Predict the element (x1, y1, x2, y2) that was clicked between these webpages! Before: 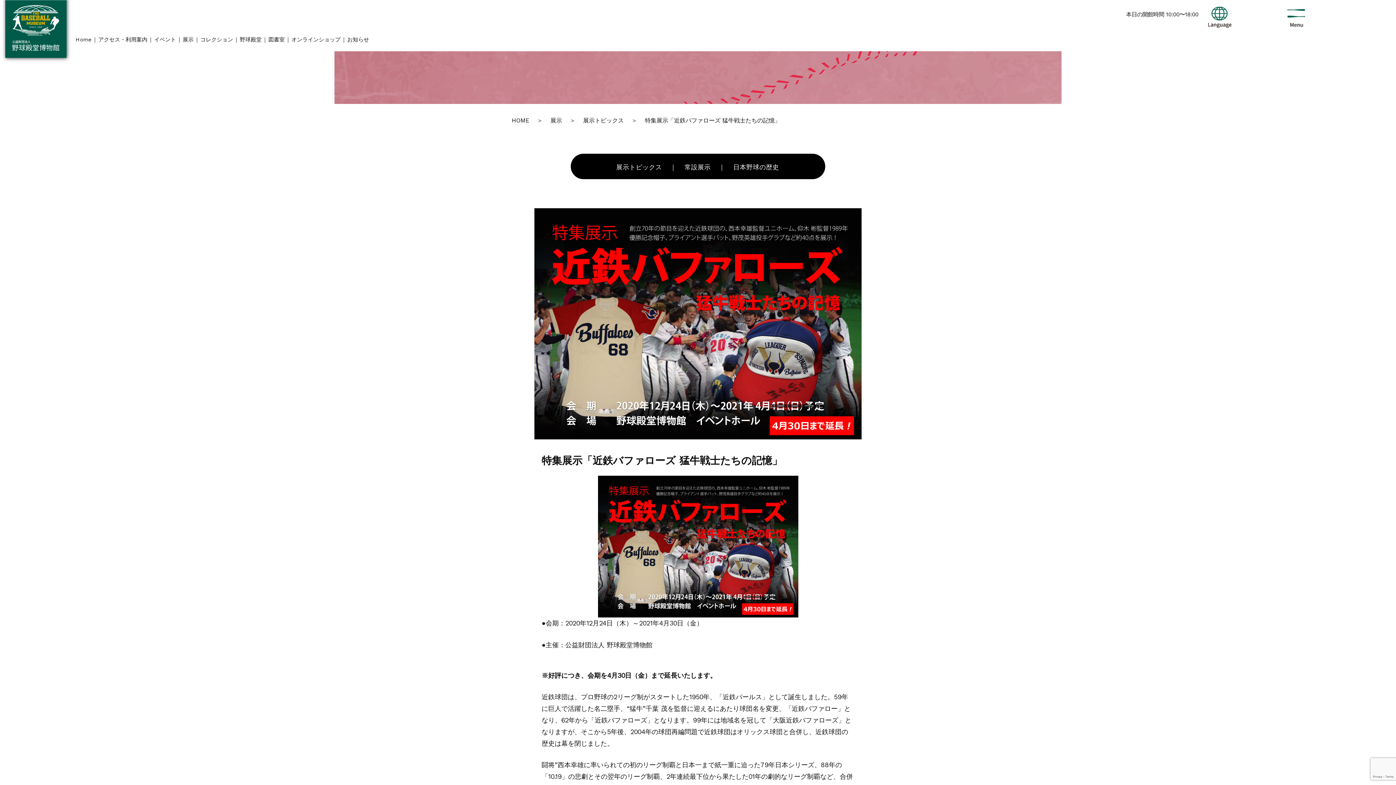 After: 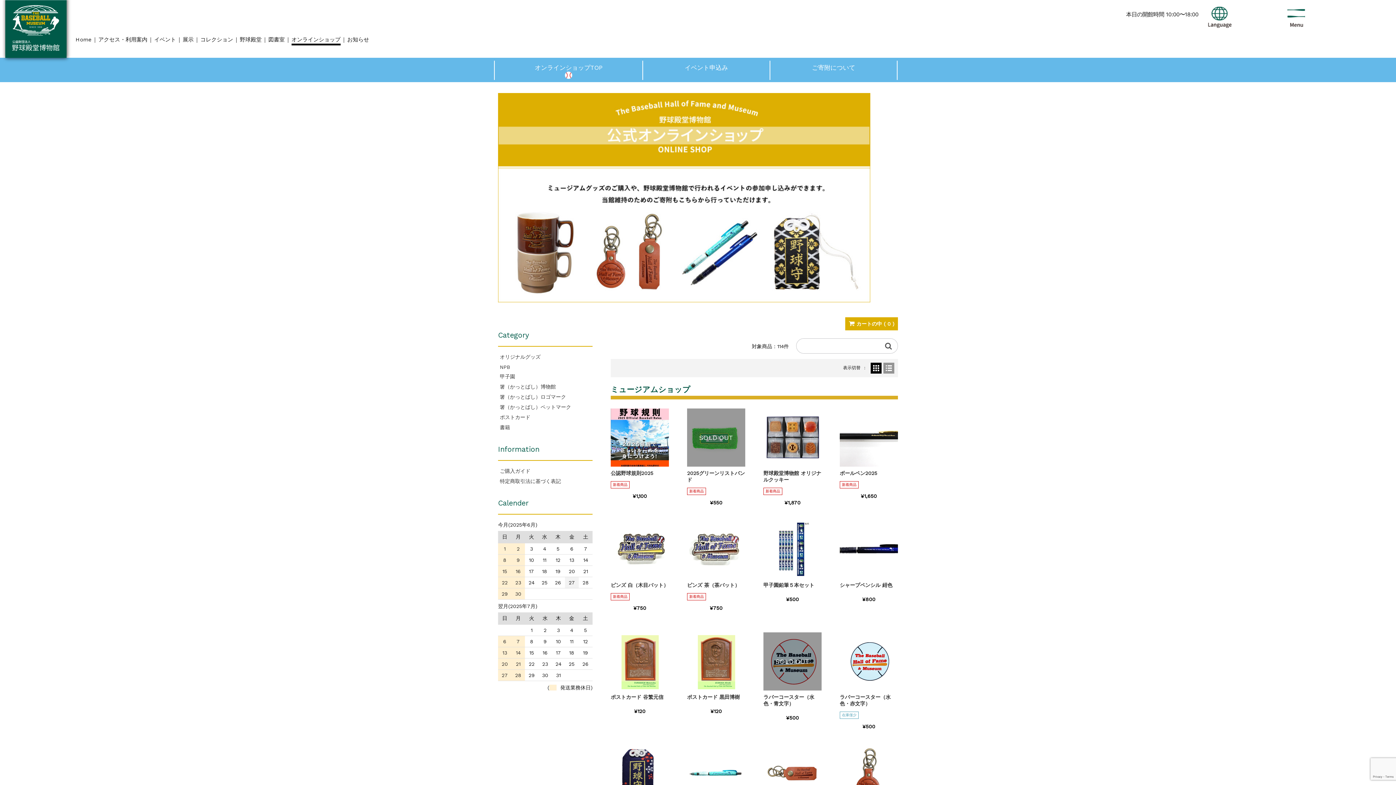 Action: label: オンラインショップ bbox: (291, 36, 340, 43)